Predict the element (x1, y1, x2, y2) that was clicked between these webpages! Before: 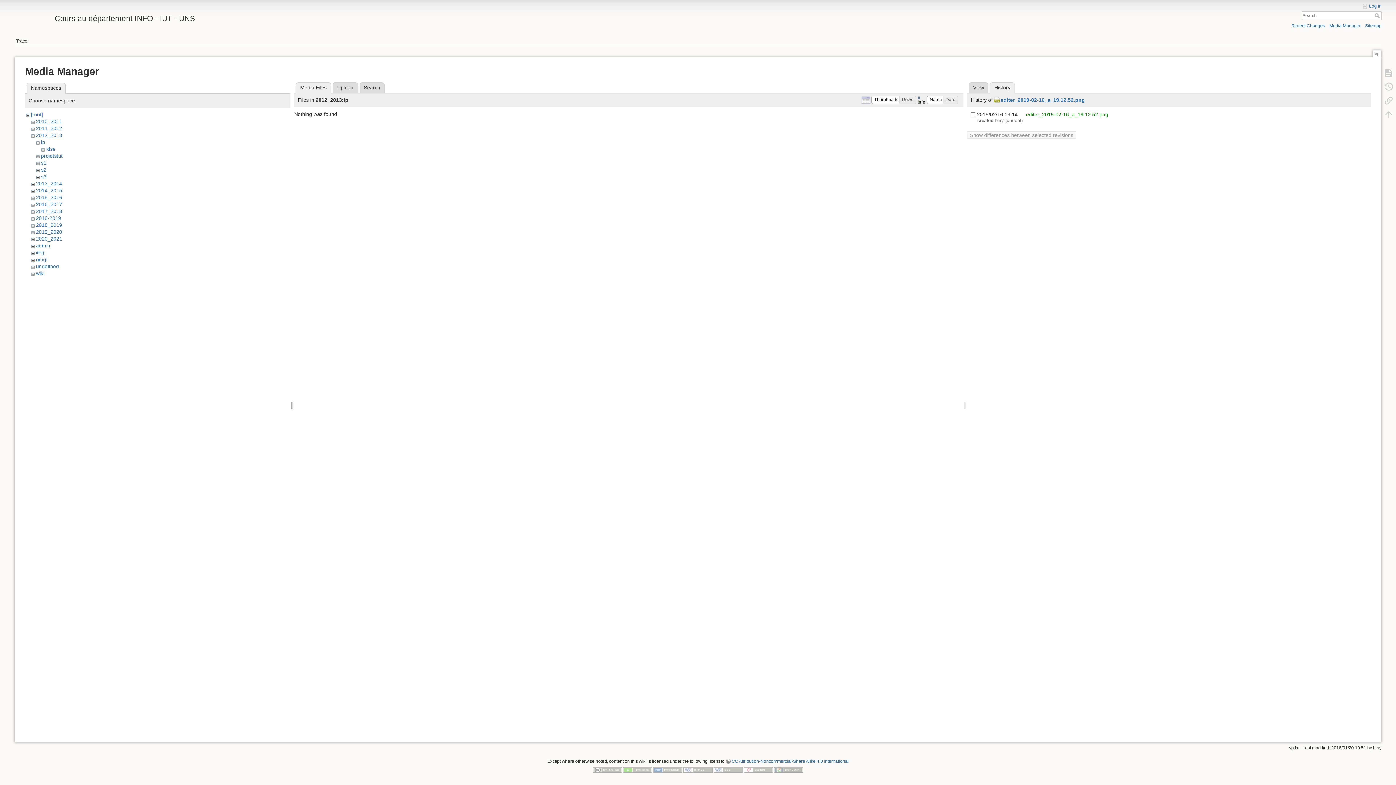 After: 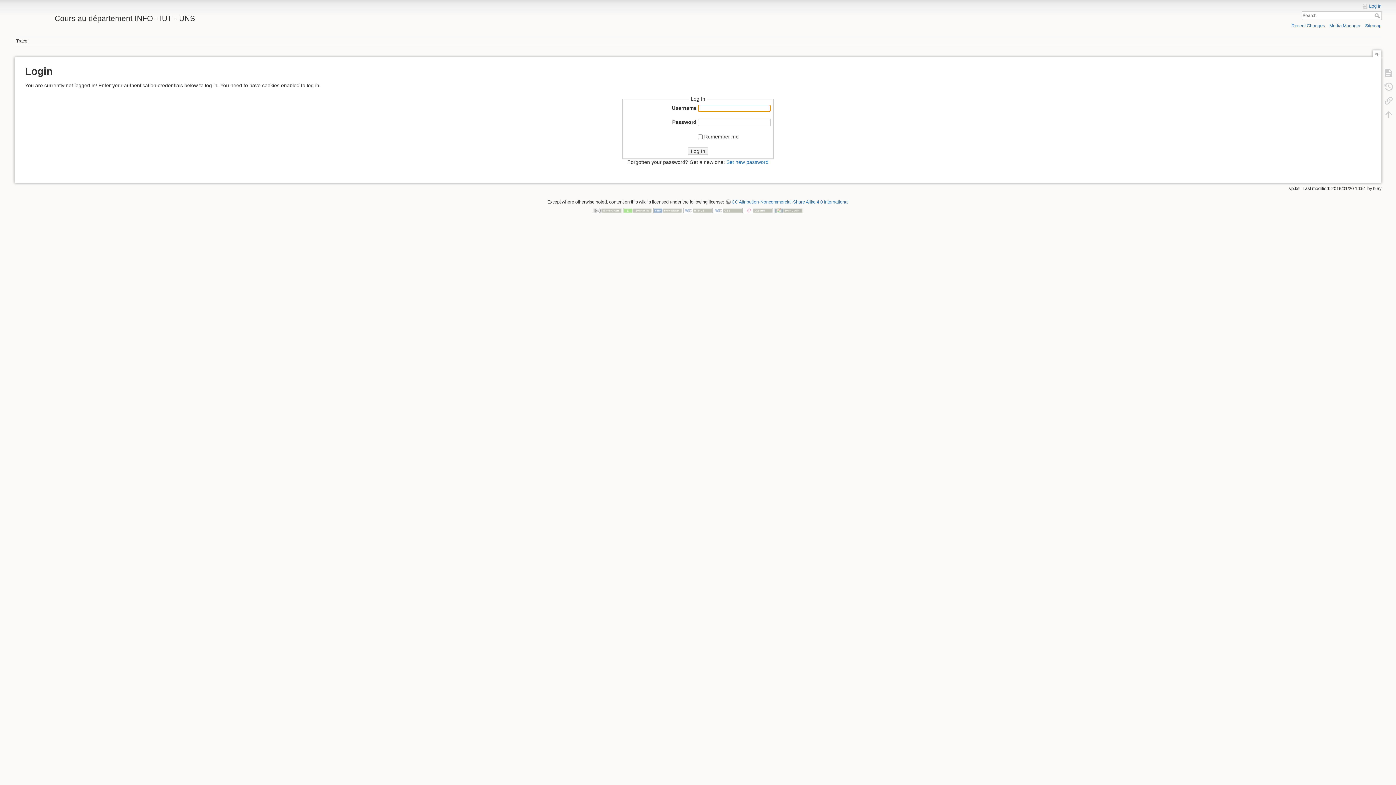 Action: label: Log In bbox: (1362, 3, 1381, 9)